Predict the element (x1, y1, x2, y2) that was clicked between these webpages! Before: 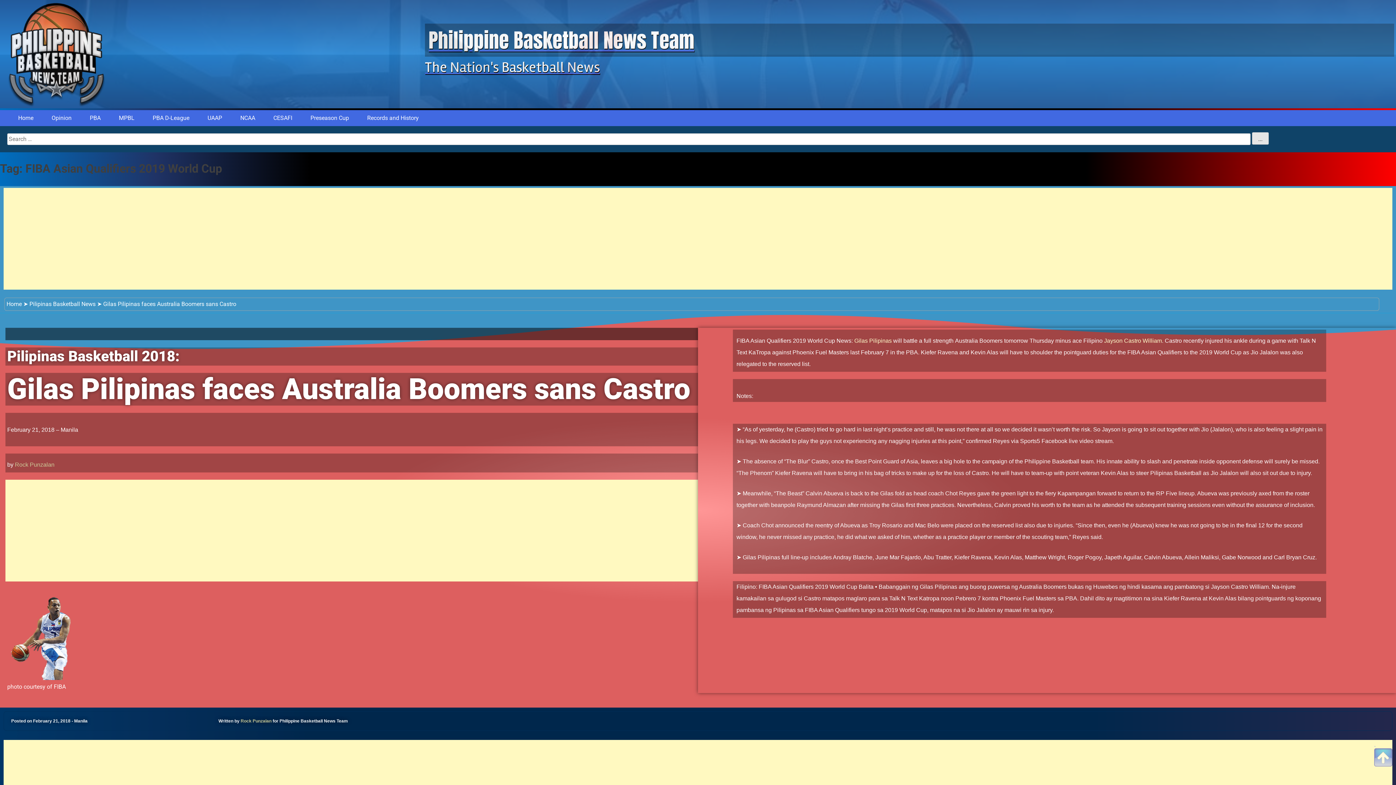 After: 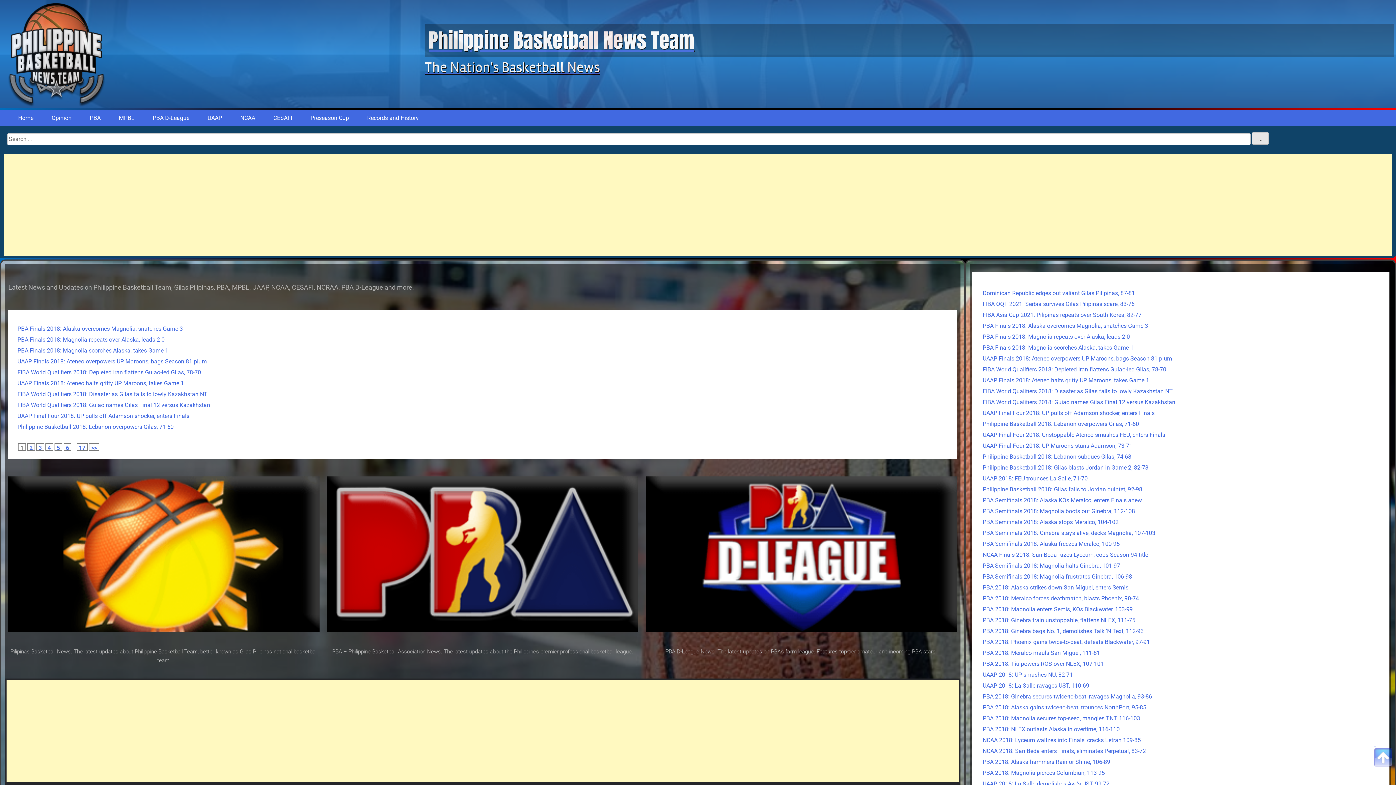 Action: label: Philippine Basketball News Team bbox: (425, 23, 1394, 56)